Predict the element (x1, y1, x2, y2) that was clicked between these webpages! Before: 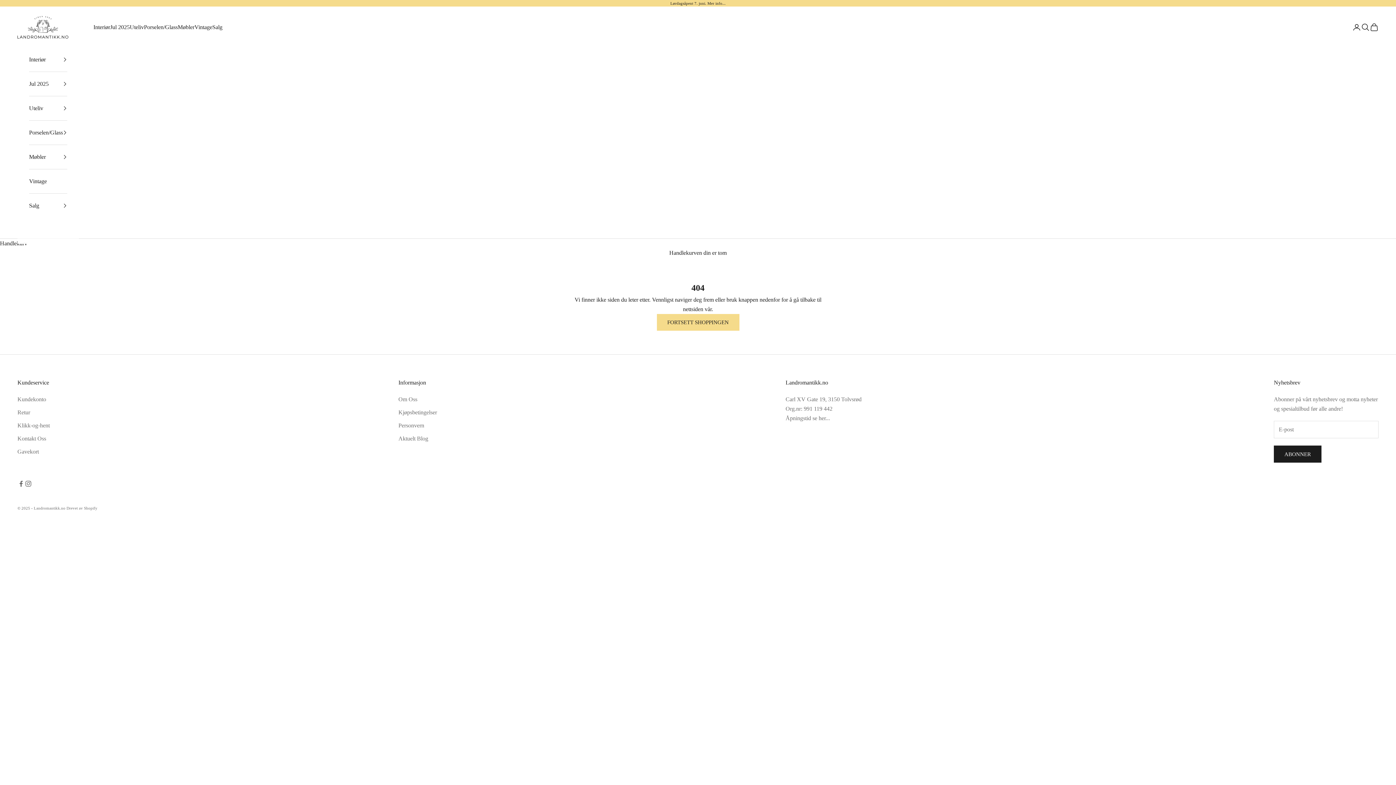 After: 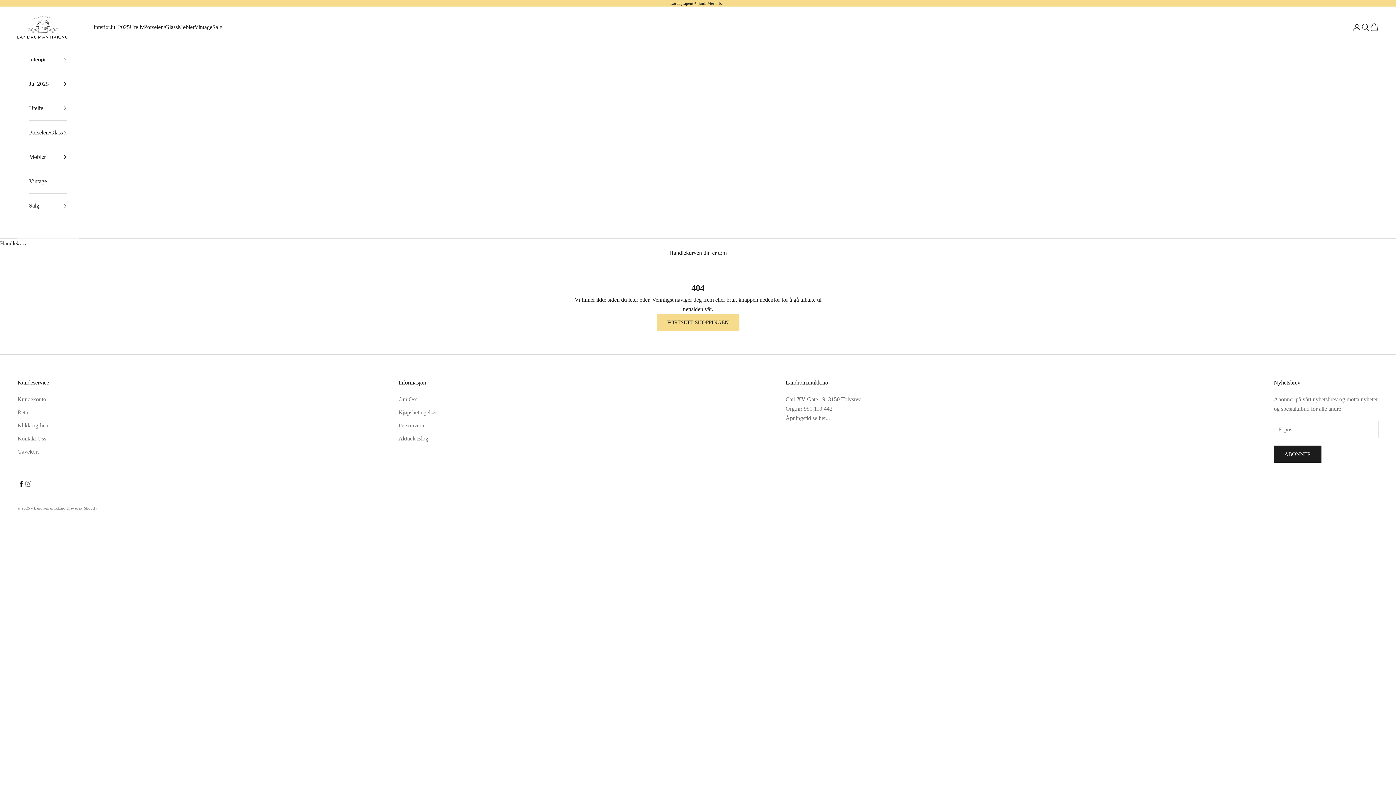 Action: bbox: (17, 480, 24, 487) label: Følg på Facebook